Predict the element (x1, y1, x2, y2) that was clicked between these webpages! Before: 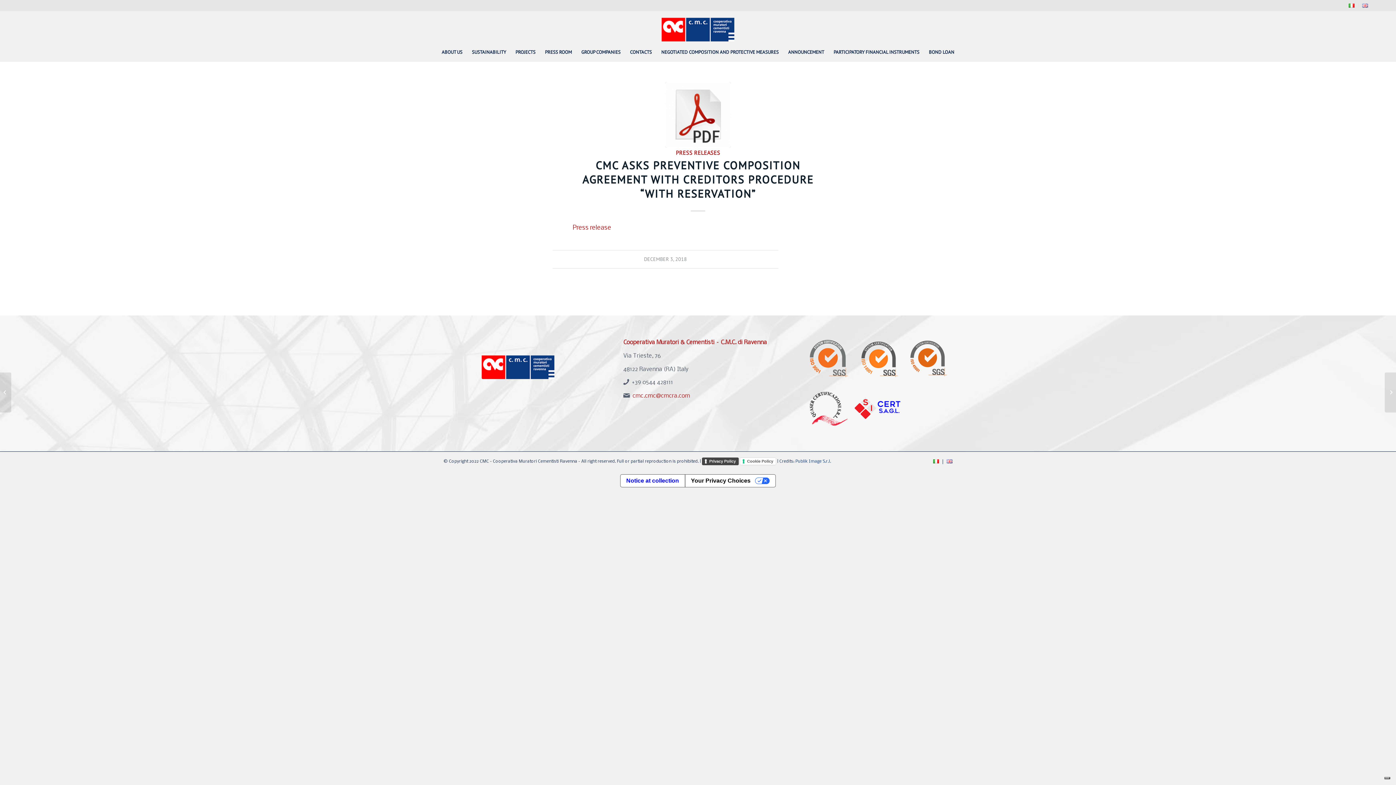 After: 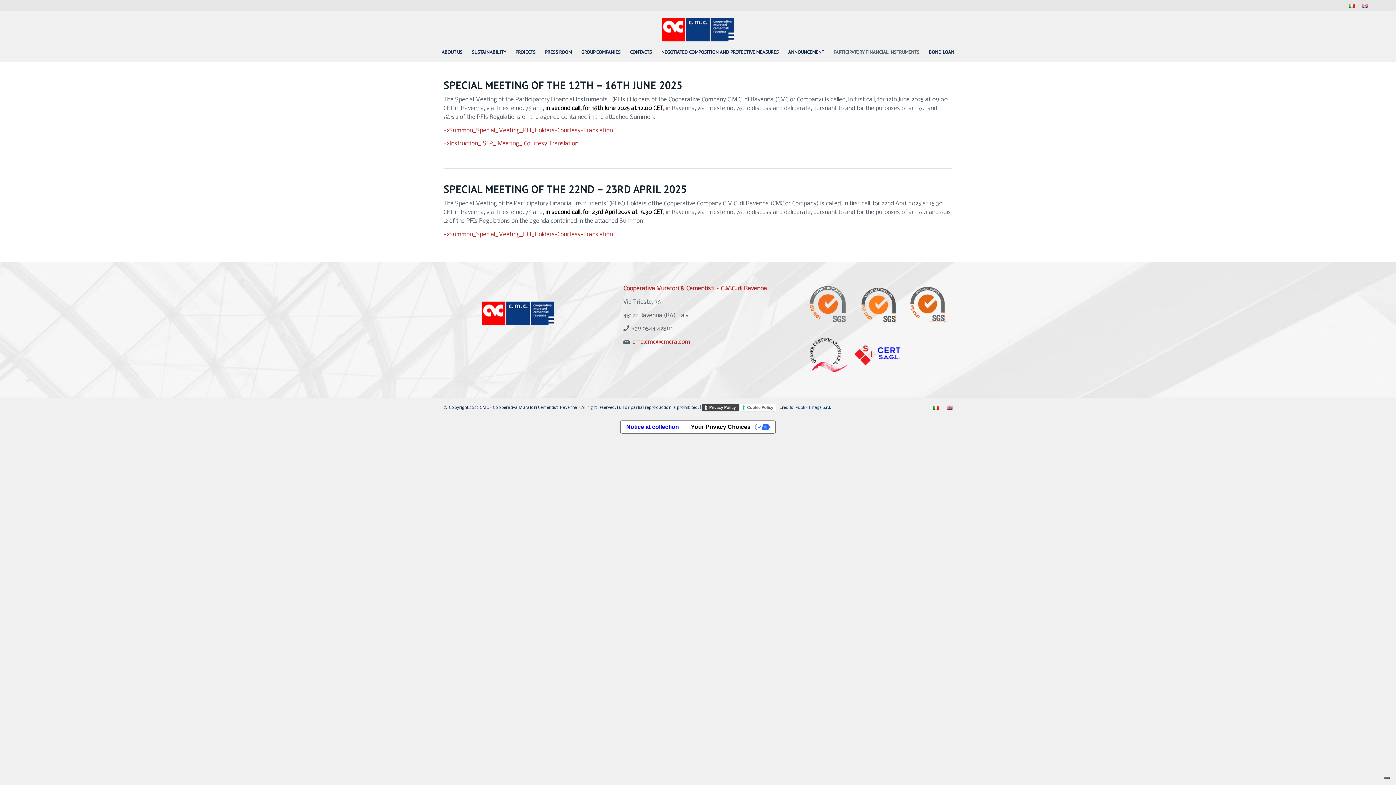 Action: bbox: (829, 43, 924, 61) label: PARTICIPATORY FINANCIAL INSTRUMENTS